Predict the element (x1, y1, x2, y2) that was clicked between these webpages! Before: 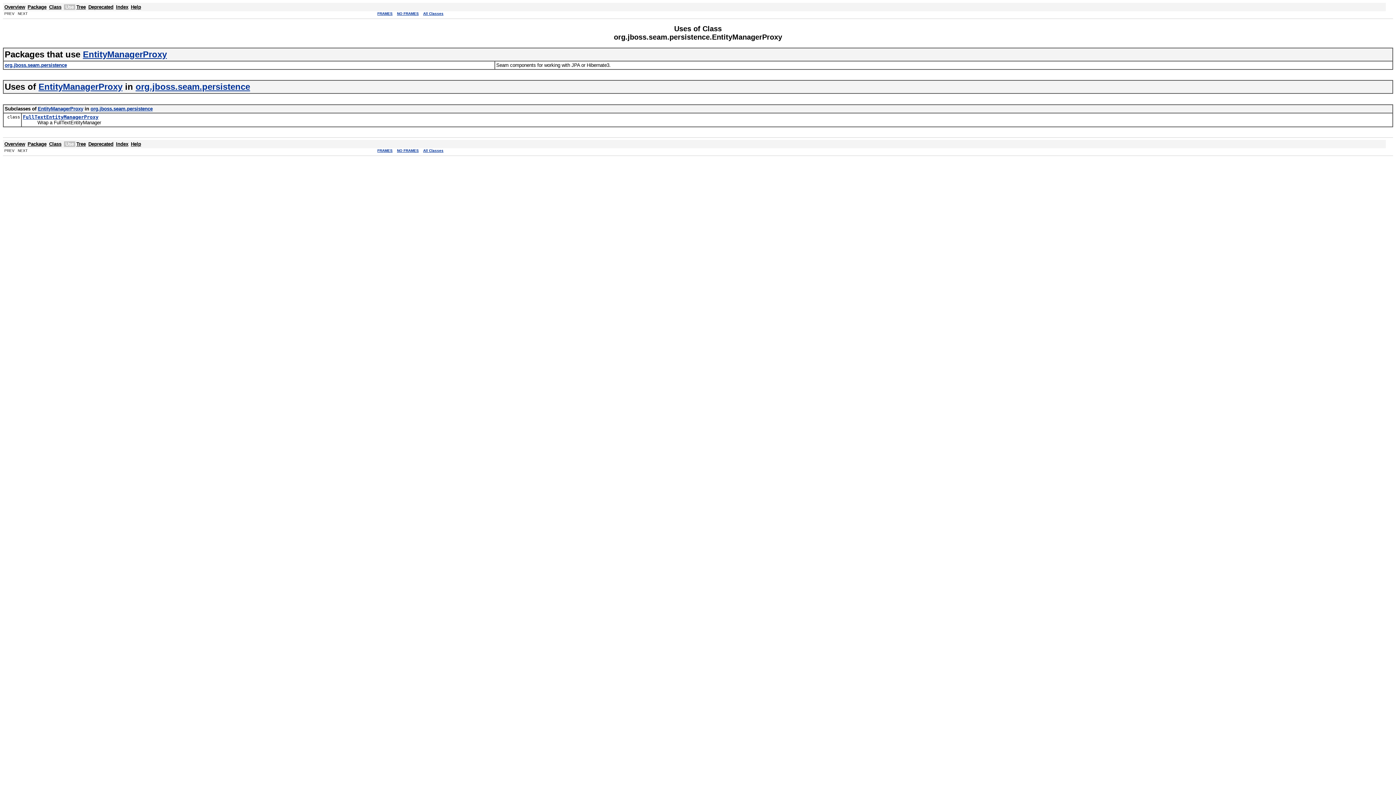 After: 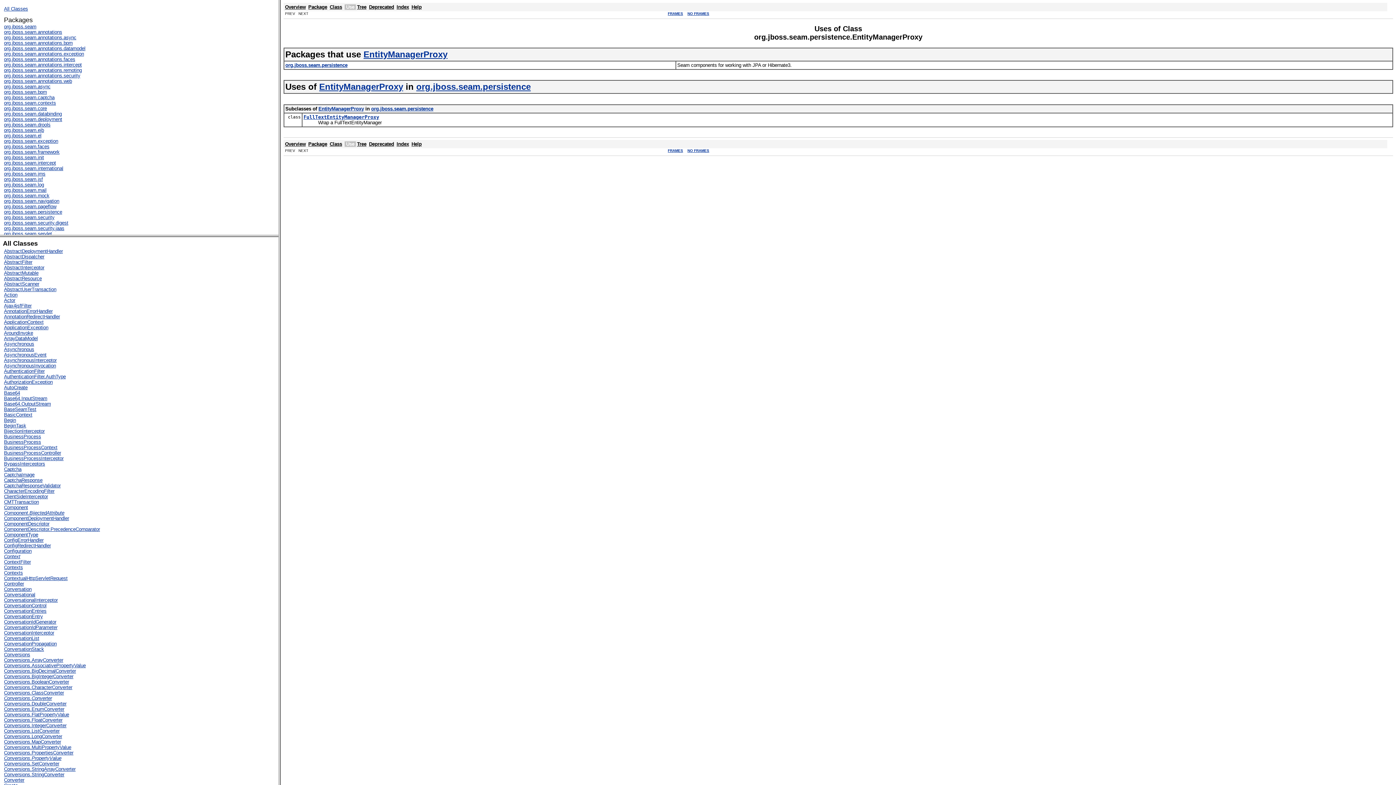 Action: label: FRAMES bbox: (377, 11, 392, 15)